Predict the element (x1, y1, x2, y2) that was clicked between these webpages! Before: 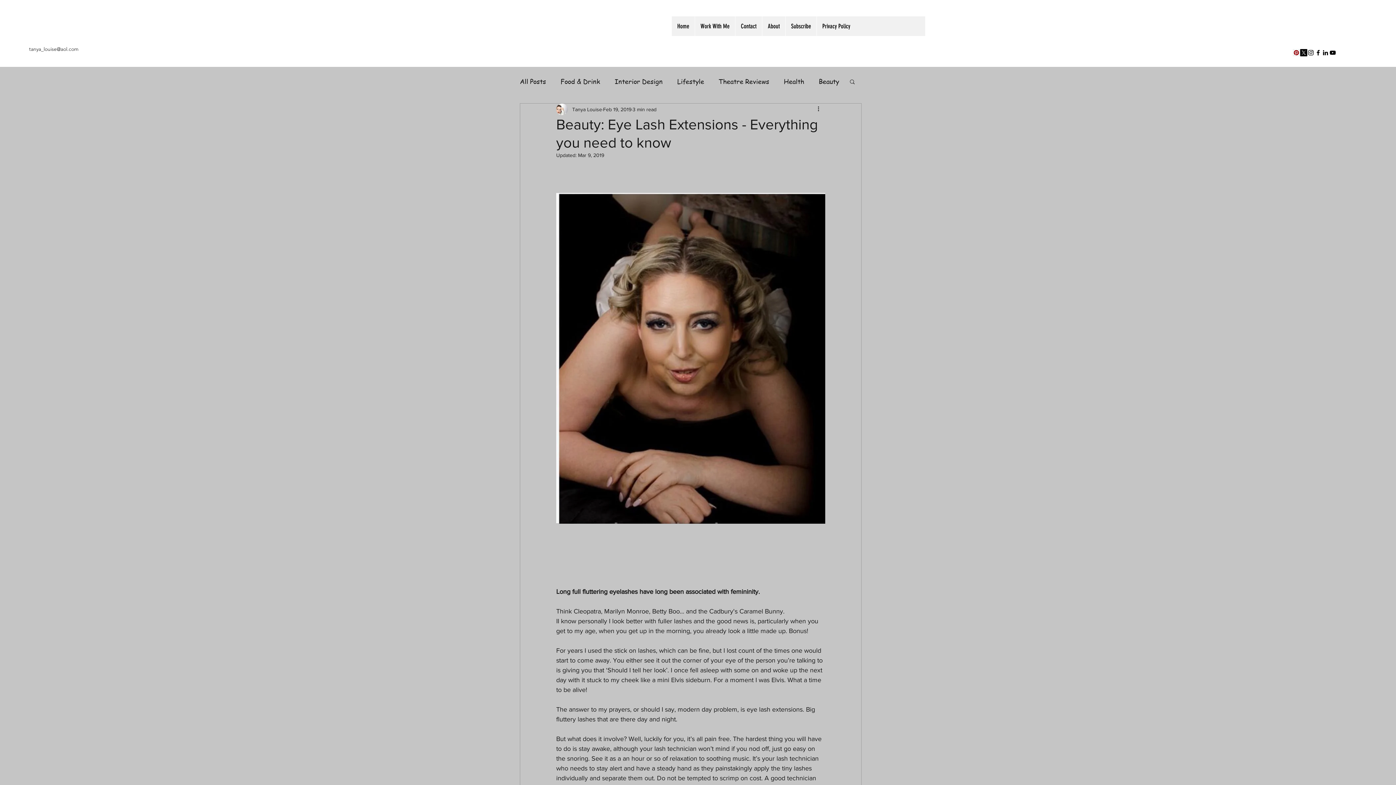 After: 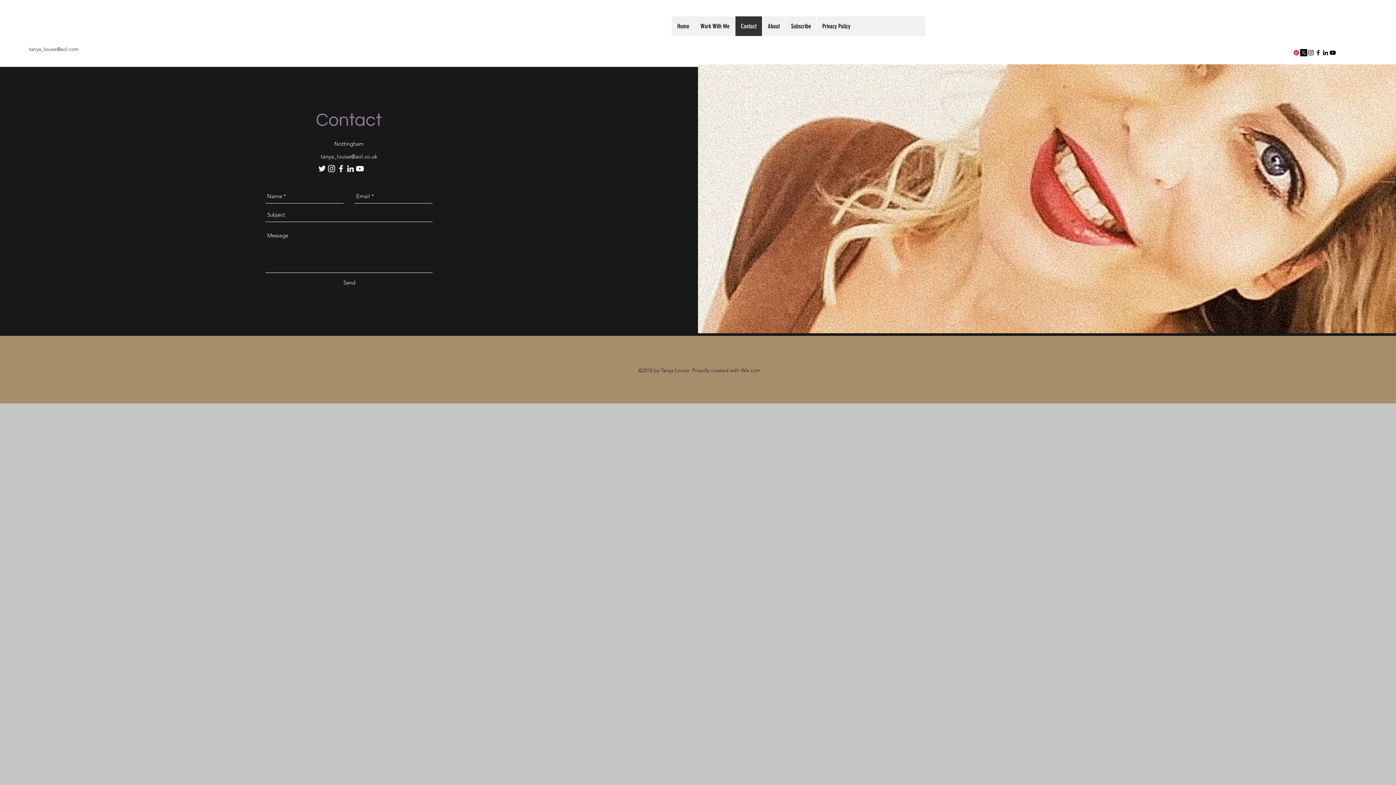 Action: label: Contact bbox: (735, 16, 762, 36)